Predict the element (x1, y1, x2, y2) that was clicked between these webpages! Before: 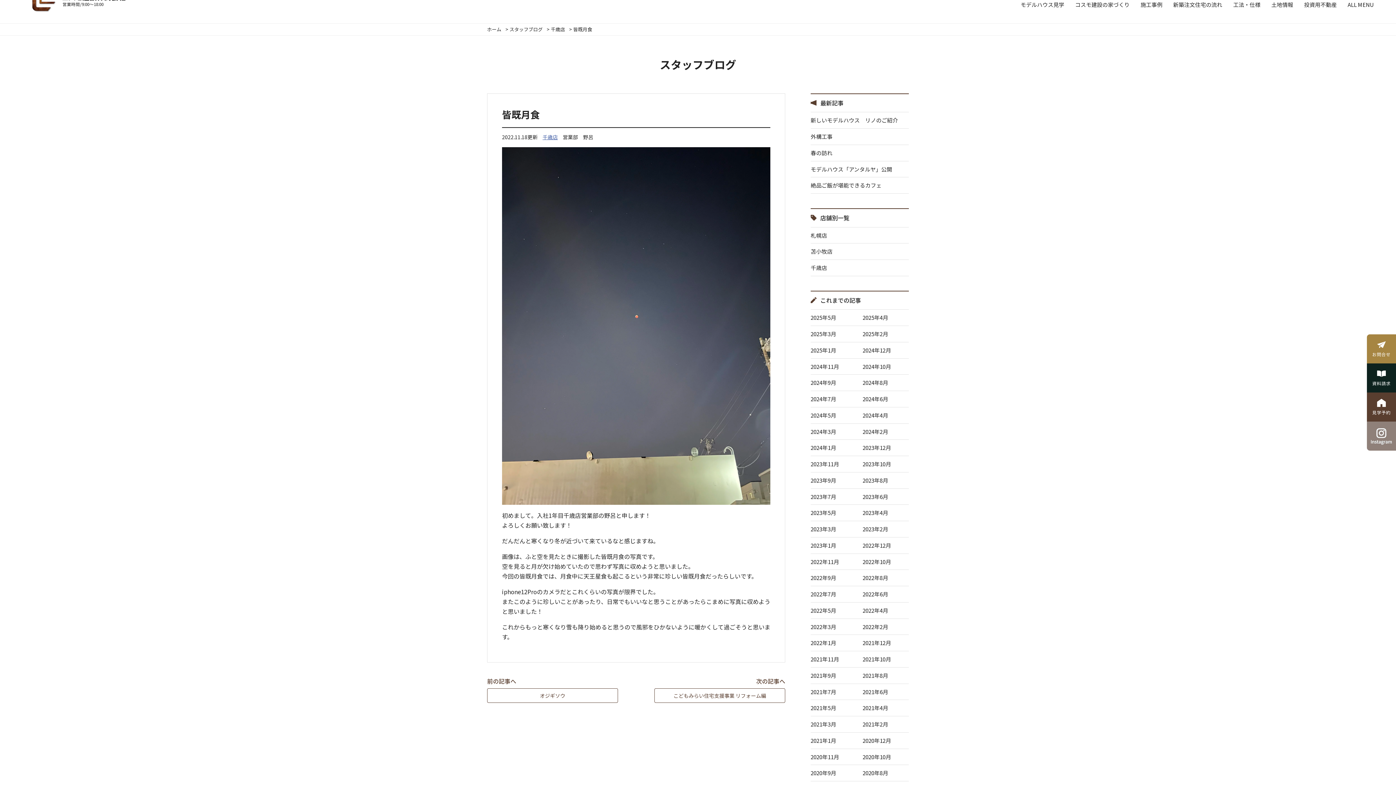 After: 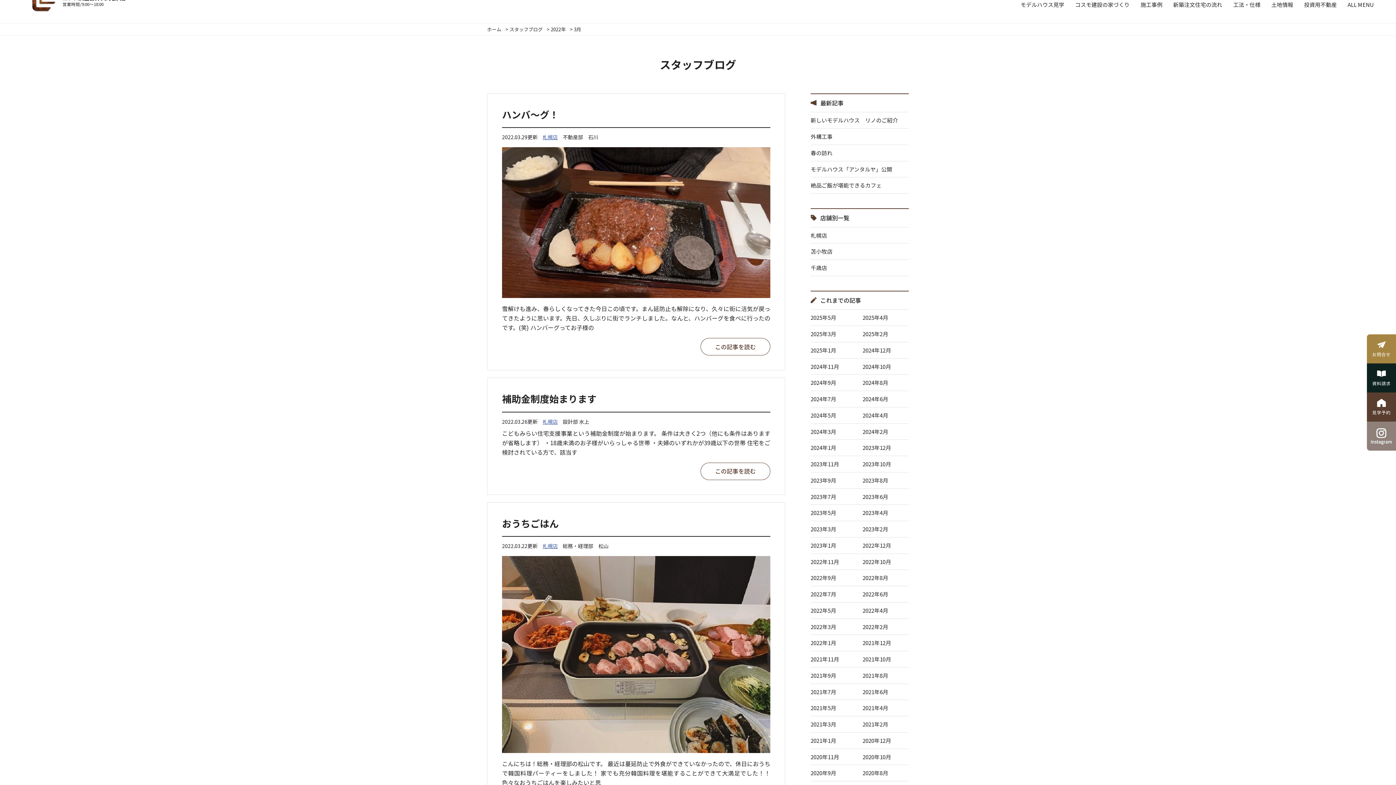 Action: bbox: (810, 619, 857, 635) label: 2022年3月